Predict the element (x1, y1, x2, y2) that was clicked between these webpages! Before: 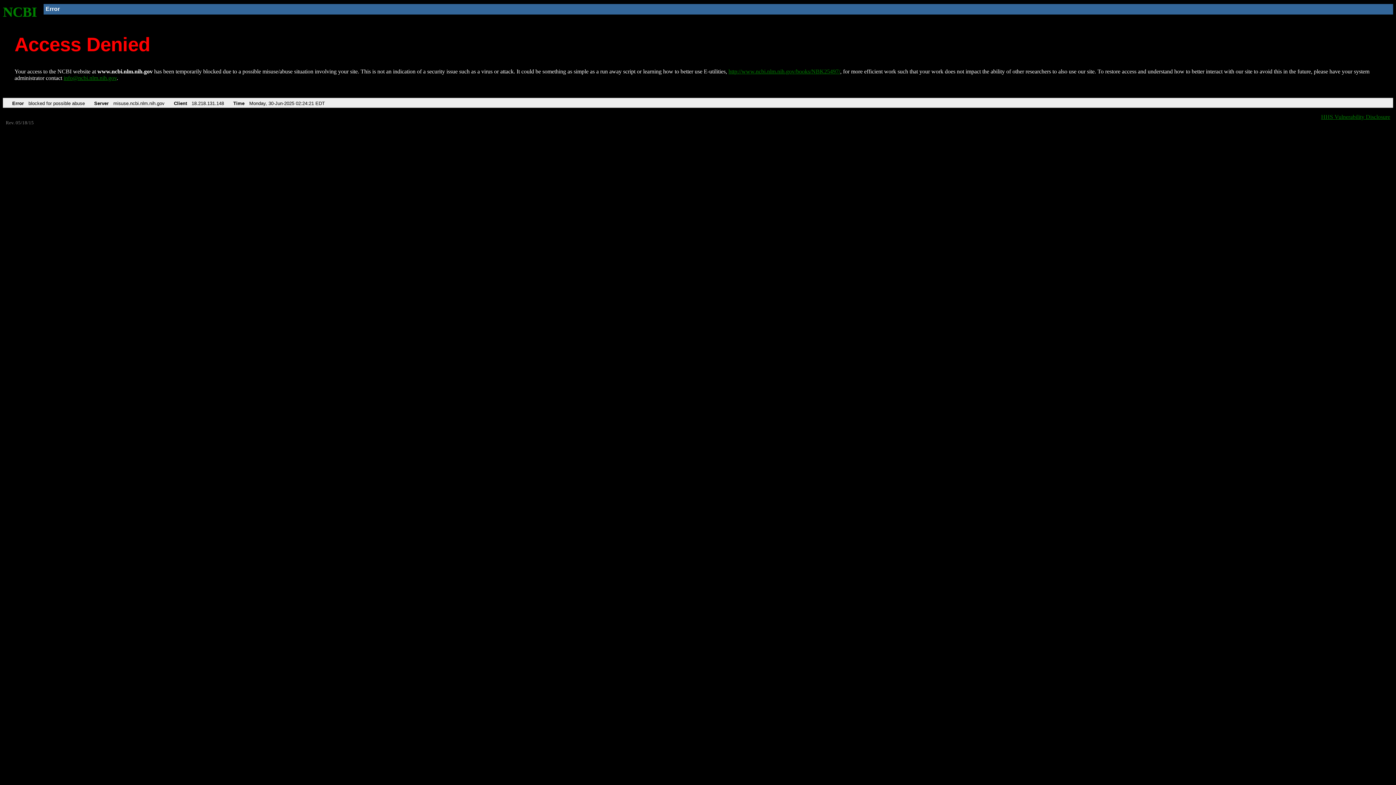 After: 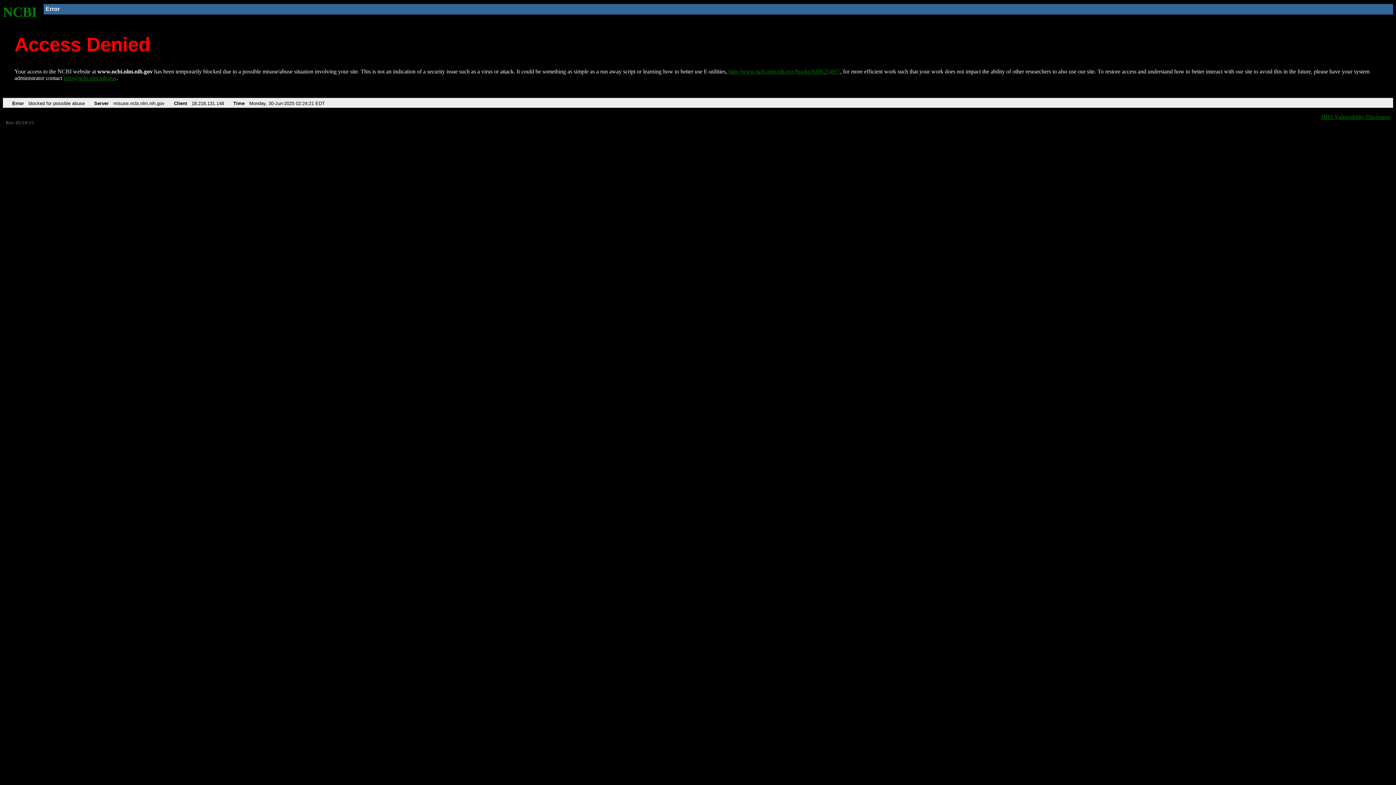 Action: label: info@ncbi.nlm.nih.gov bbox: (63, 75, 116, 81)